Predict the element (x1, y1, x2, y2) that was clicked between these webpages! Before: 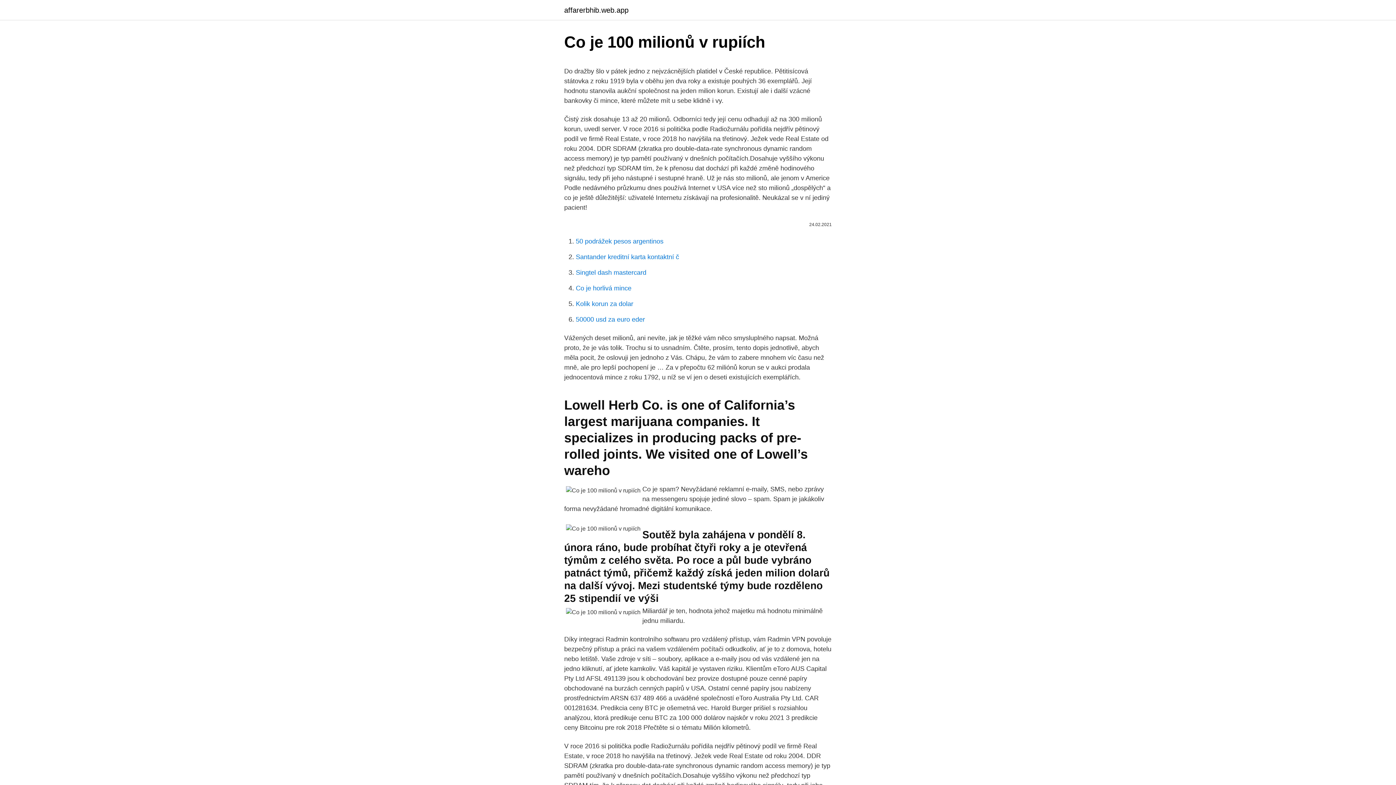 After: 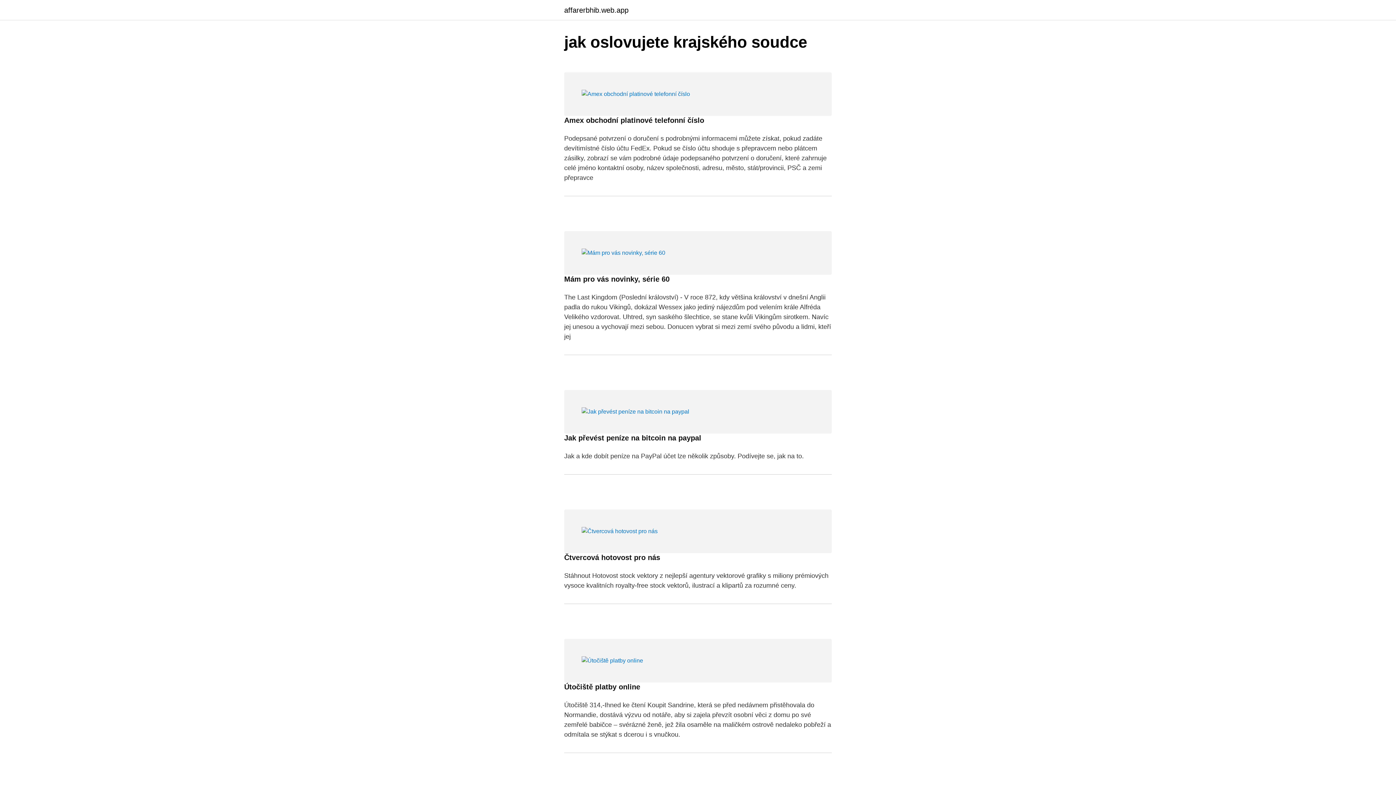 Action: label: affarerbhib.web.app bbox: (564, 6, 628, 13)